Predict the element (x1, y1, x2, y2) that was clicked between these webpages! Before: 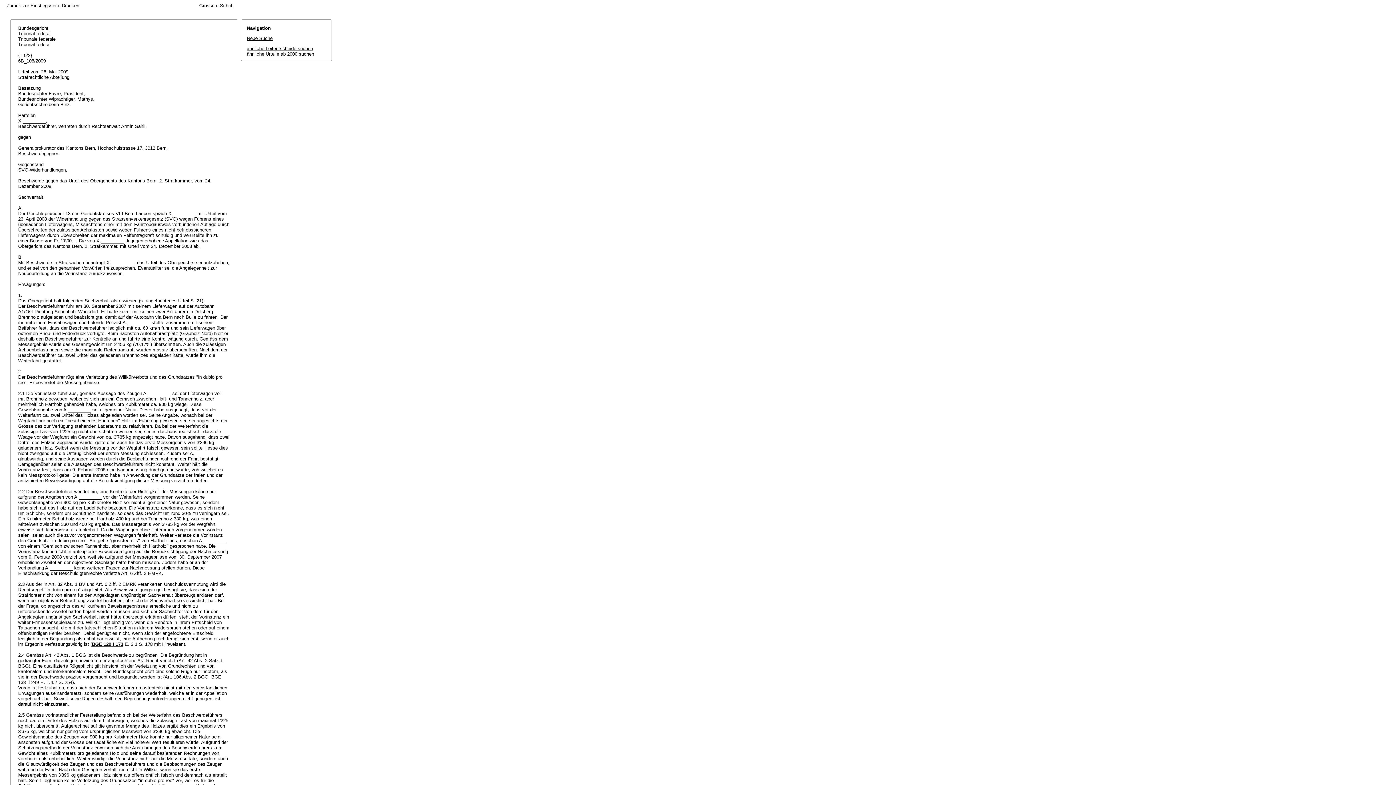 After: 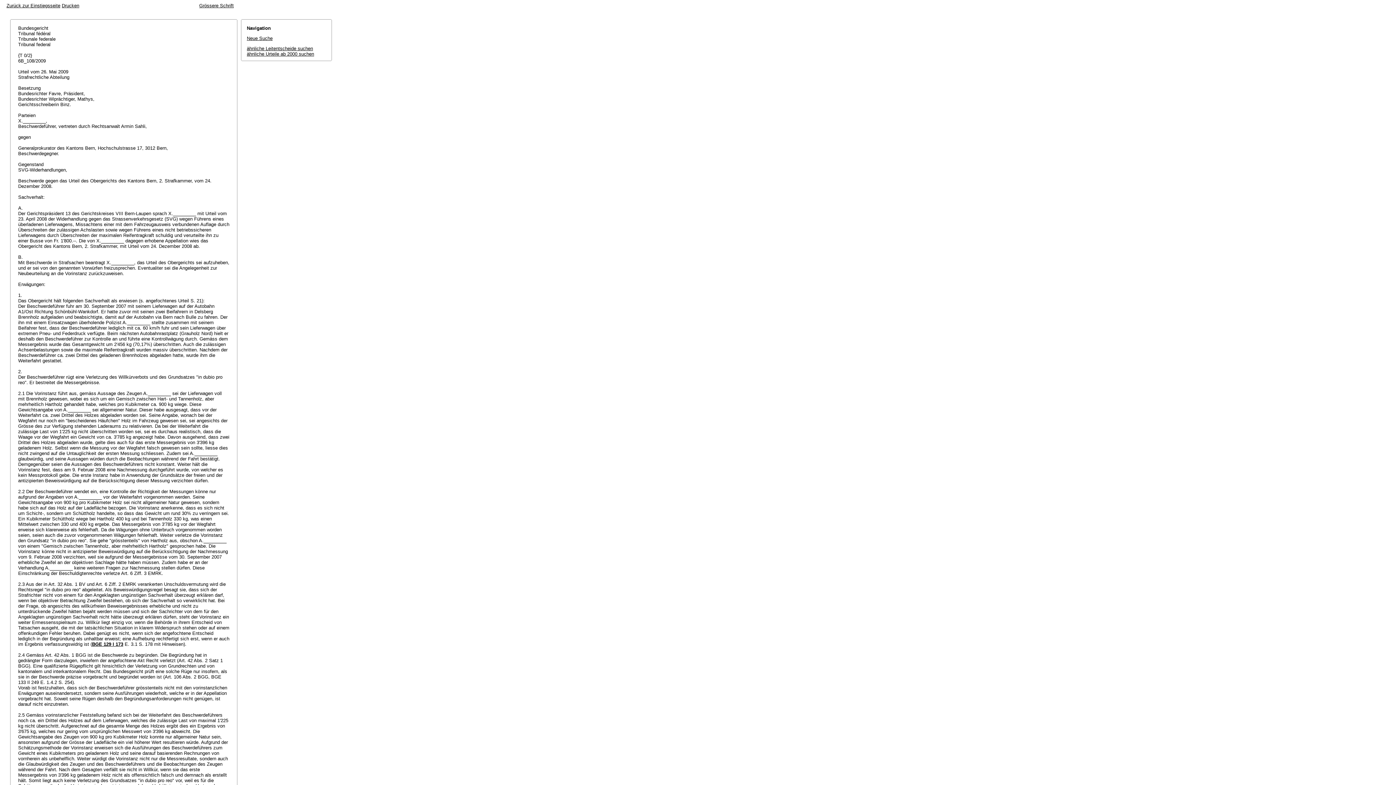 Action: label: ähnliche Urteile ab 2000 suchen bbox: (246, 51, 314, 56)